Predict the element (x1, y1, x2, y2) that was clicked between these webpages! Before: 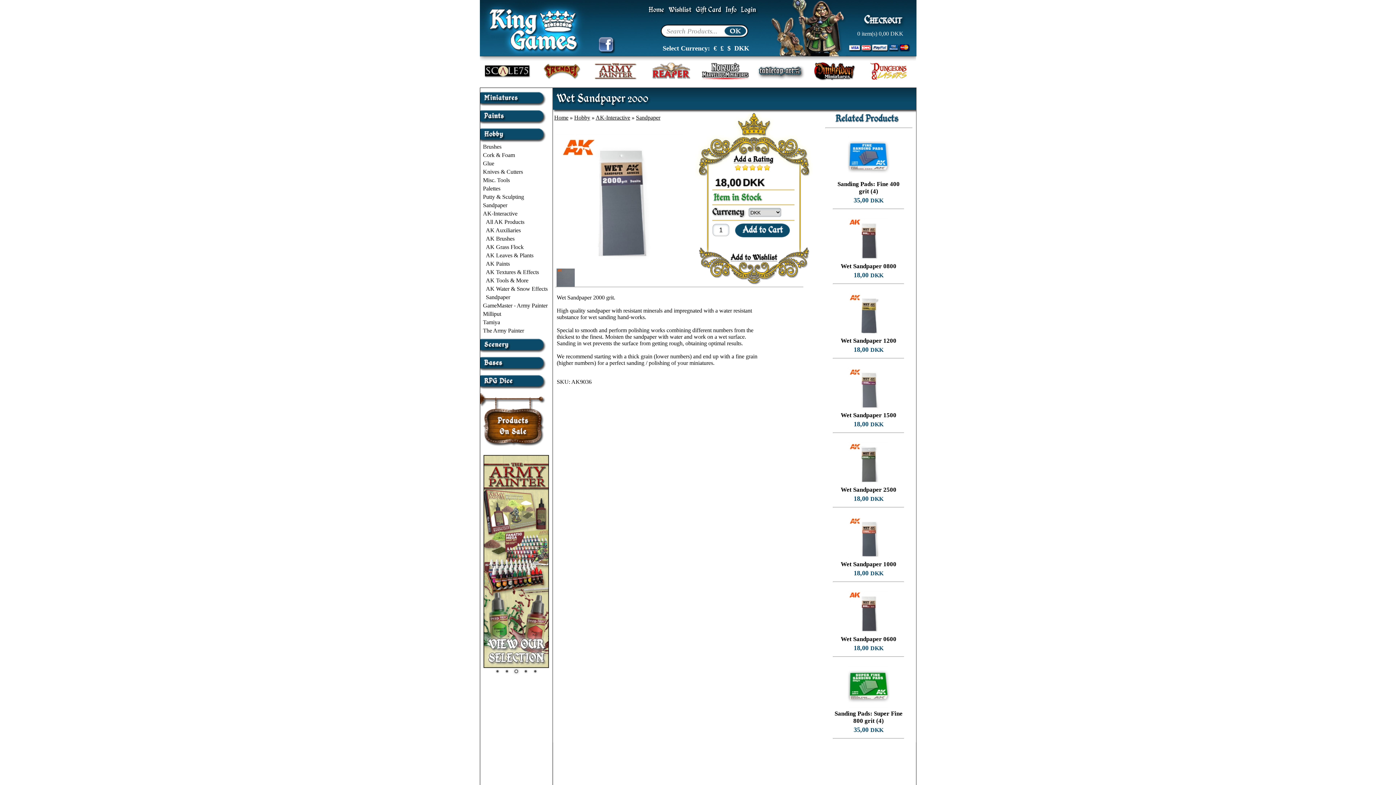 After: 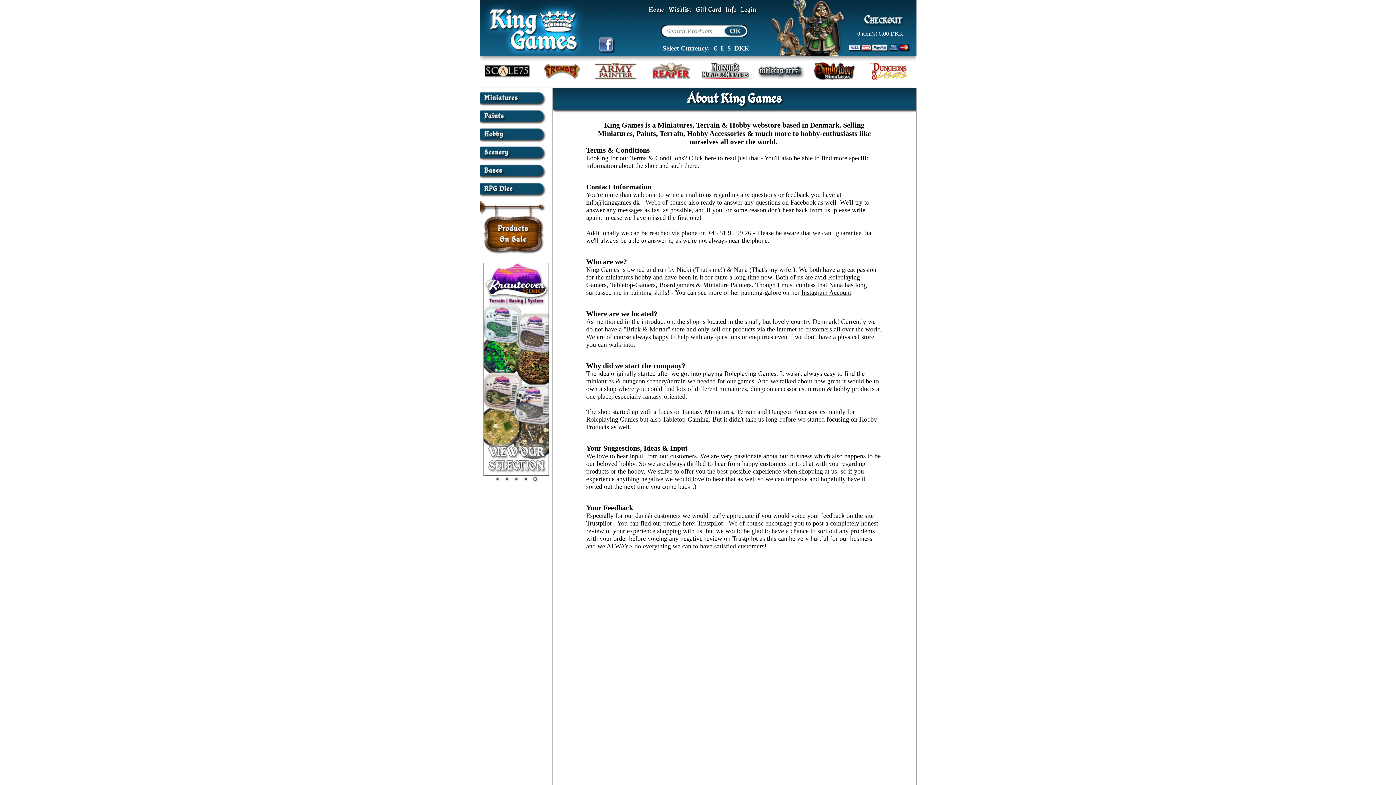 Action: bbox: (725, 6, 736, 13) label: Info